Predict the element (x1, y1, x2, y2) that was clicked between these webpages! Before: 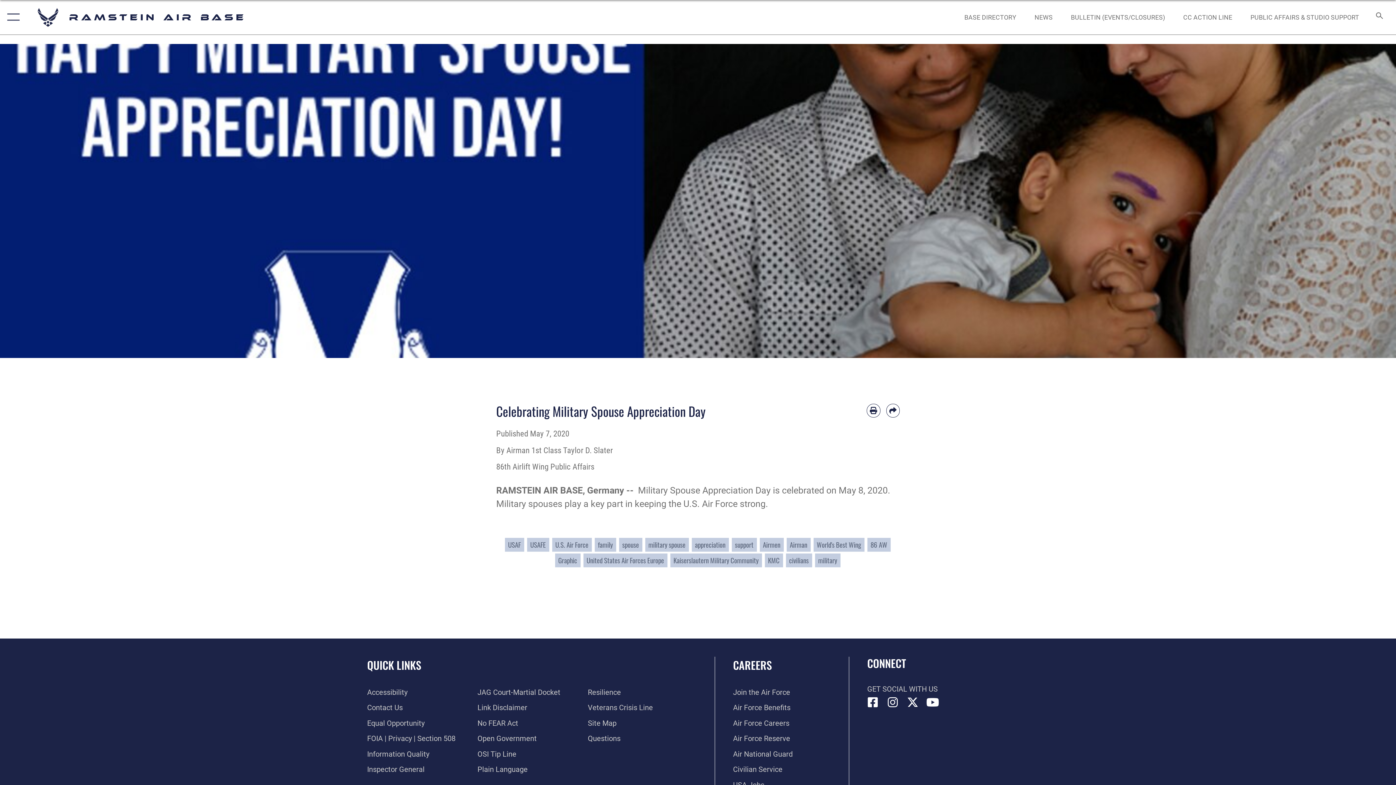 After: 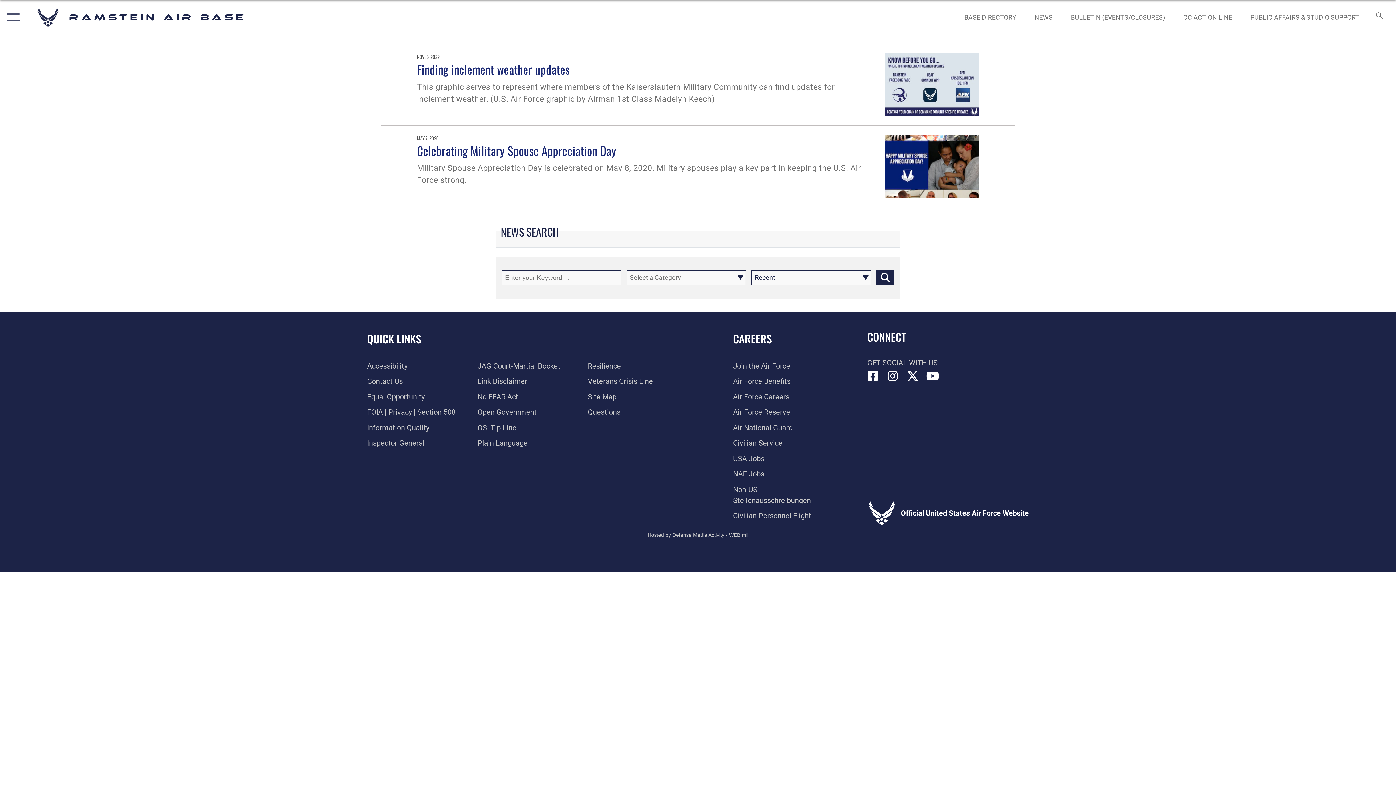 Action: label: Graphic bbox: (555, 553, 580, 567)